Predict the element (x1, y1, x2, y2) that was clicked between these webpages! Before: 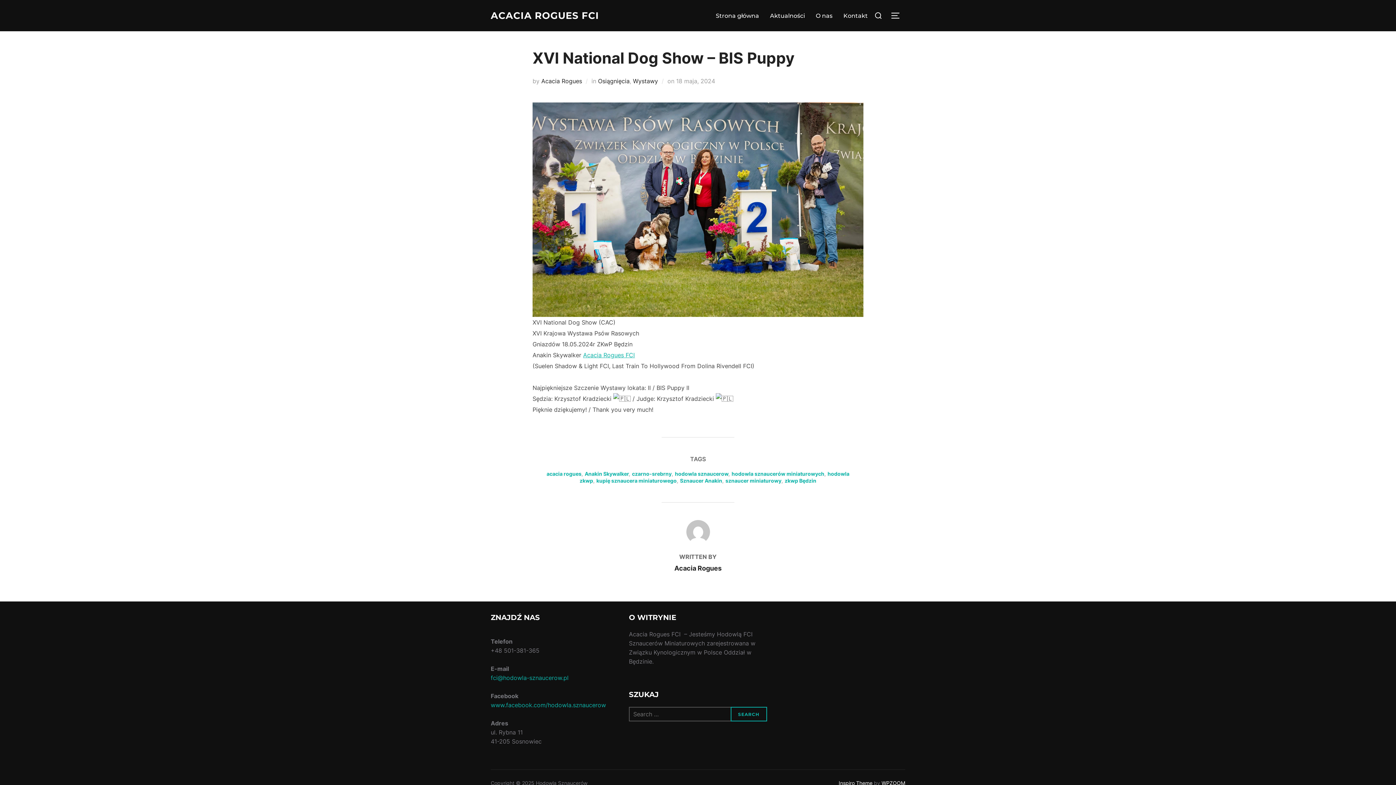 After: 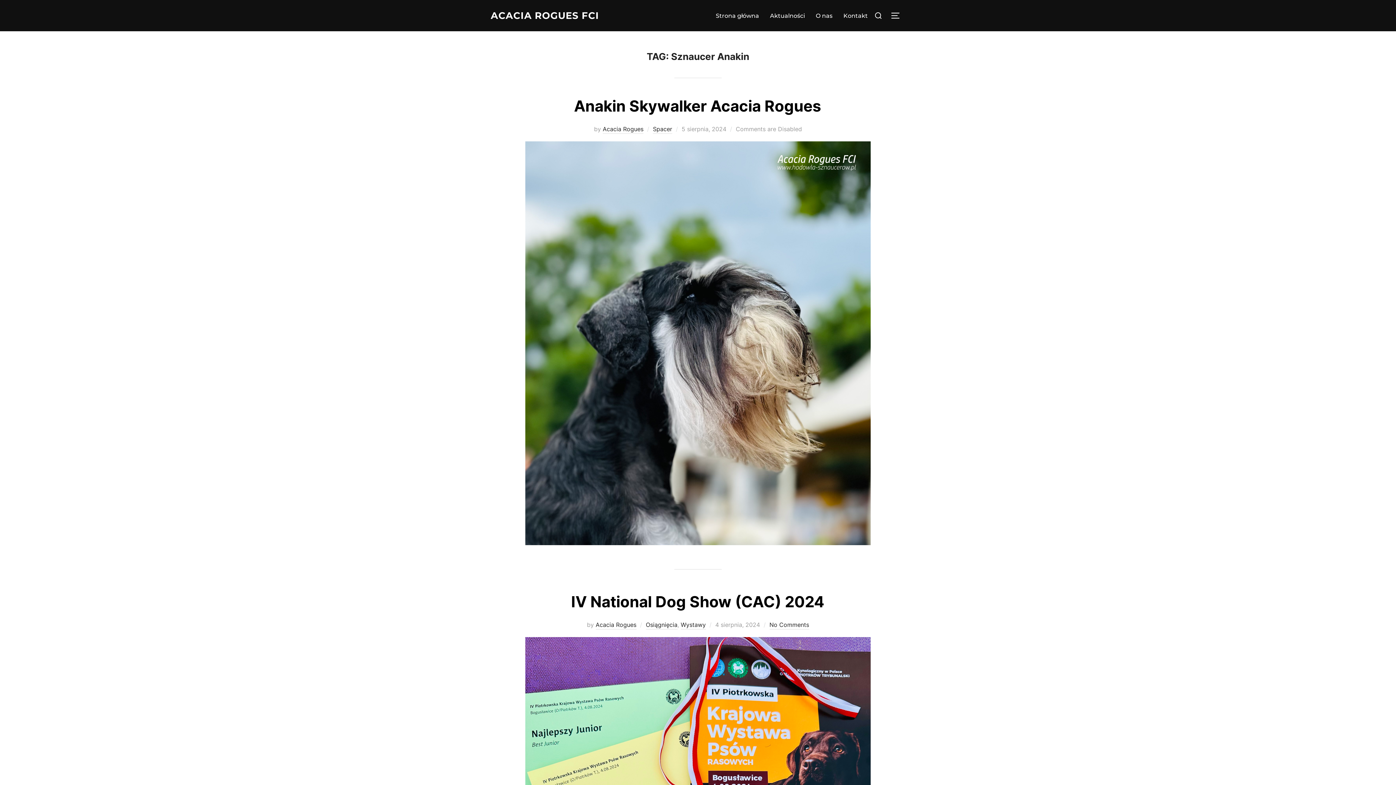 Action: label: Sznaucer Anakin bbox: (680, 477, 722, 484)